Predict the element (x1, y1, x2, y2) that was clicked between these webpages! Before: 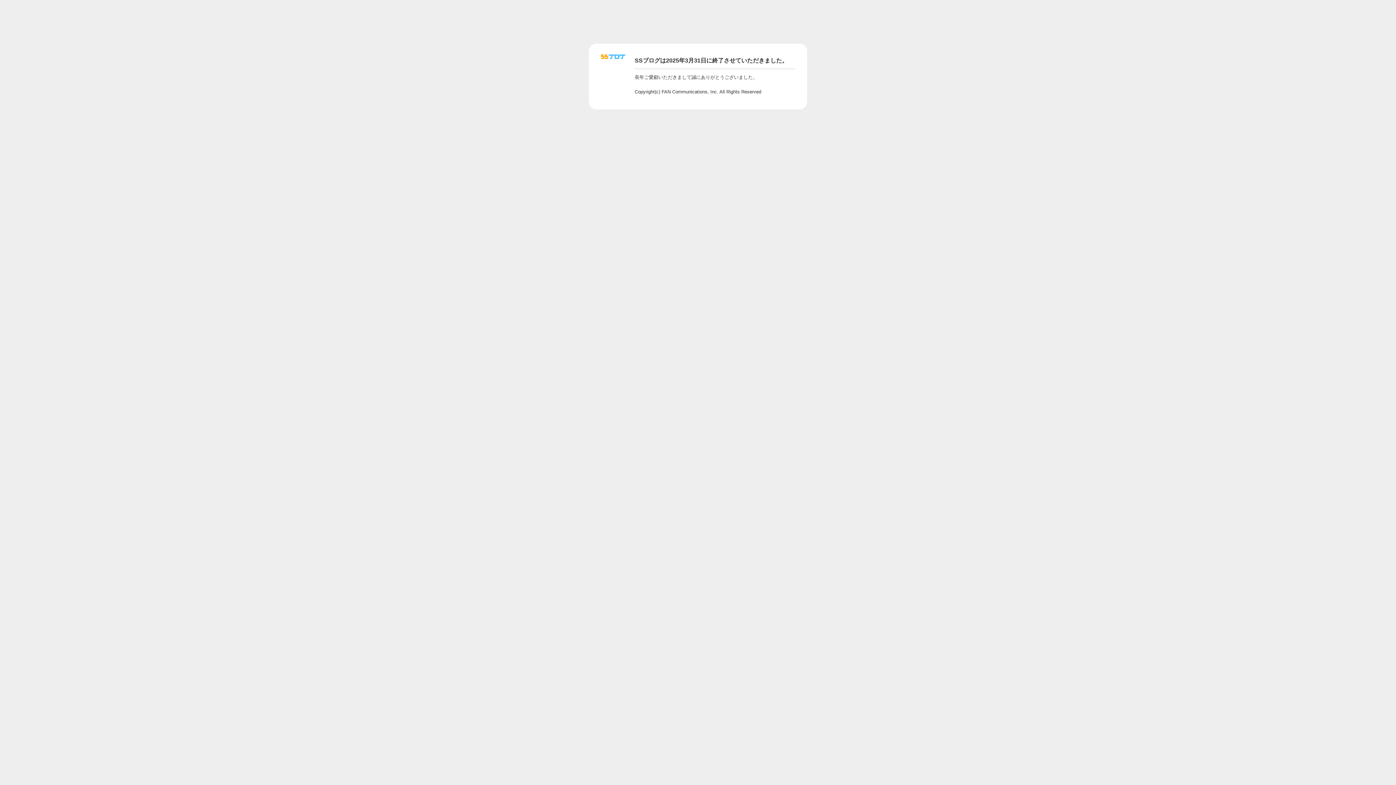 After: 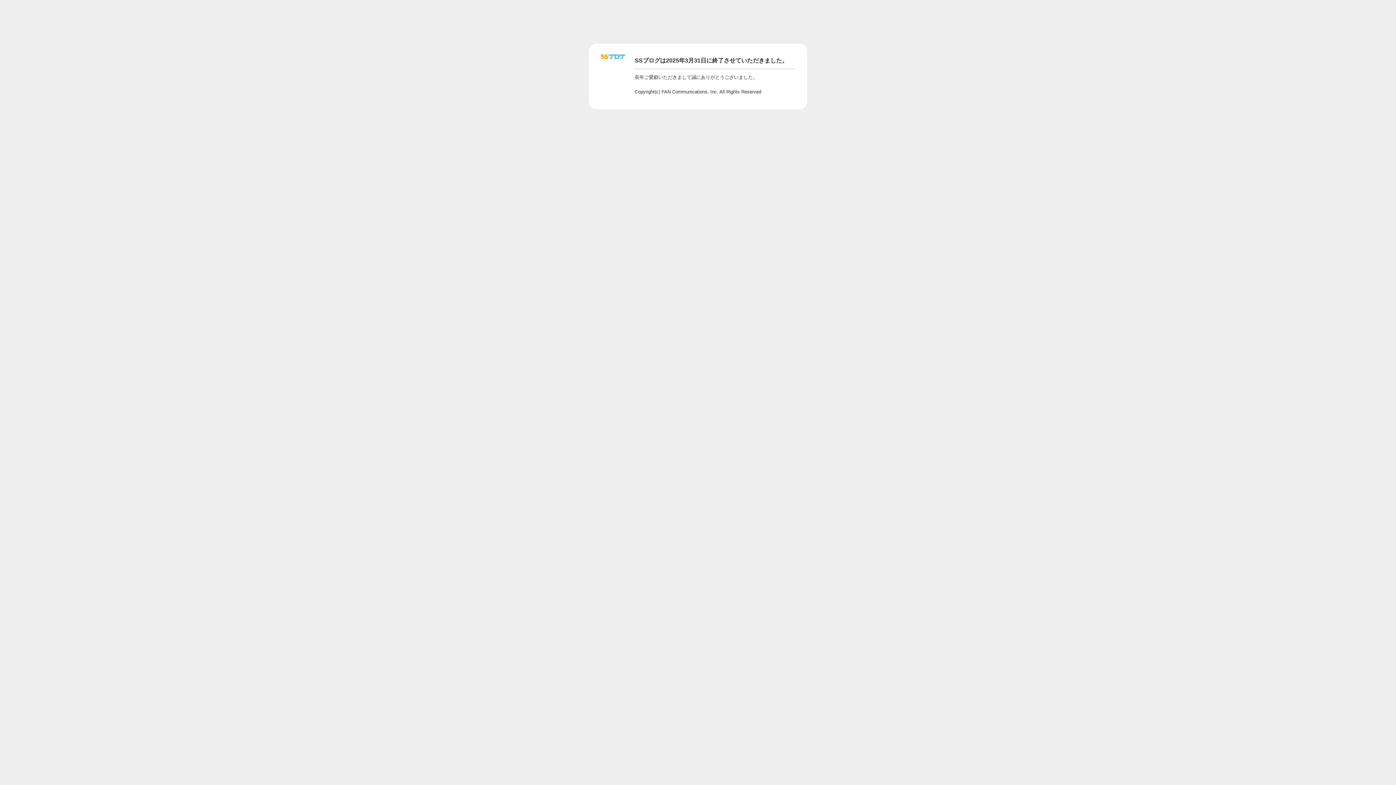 Action: bbox: (601, 56, 625, 62)